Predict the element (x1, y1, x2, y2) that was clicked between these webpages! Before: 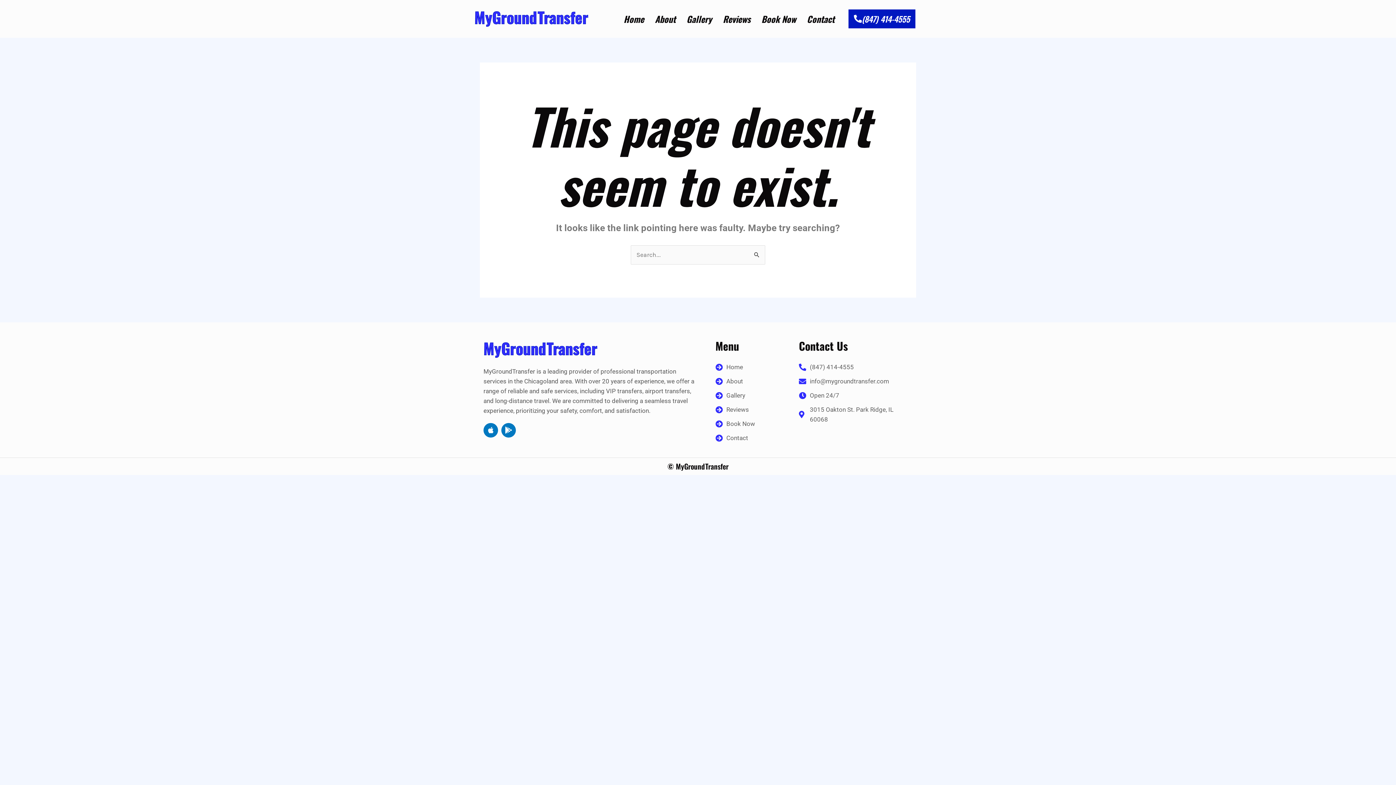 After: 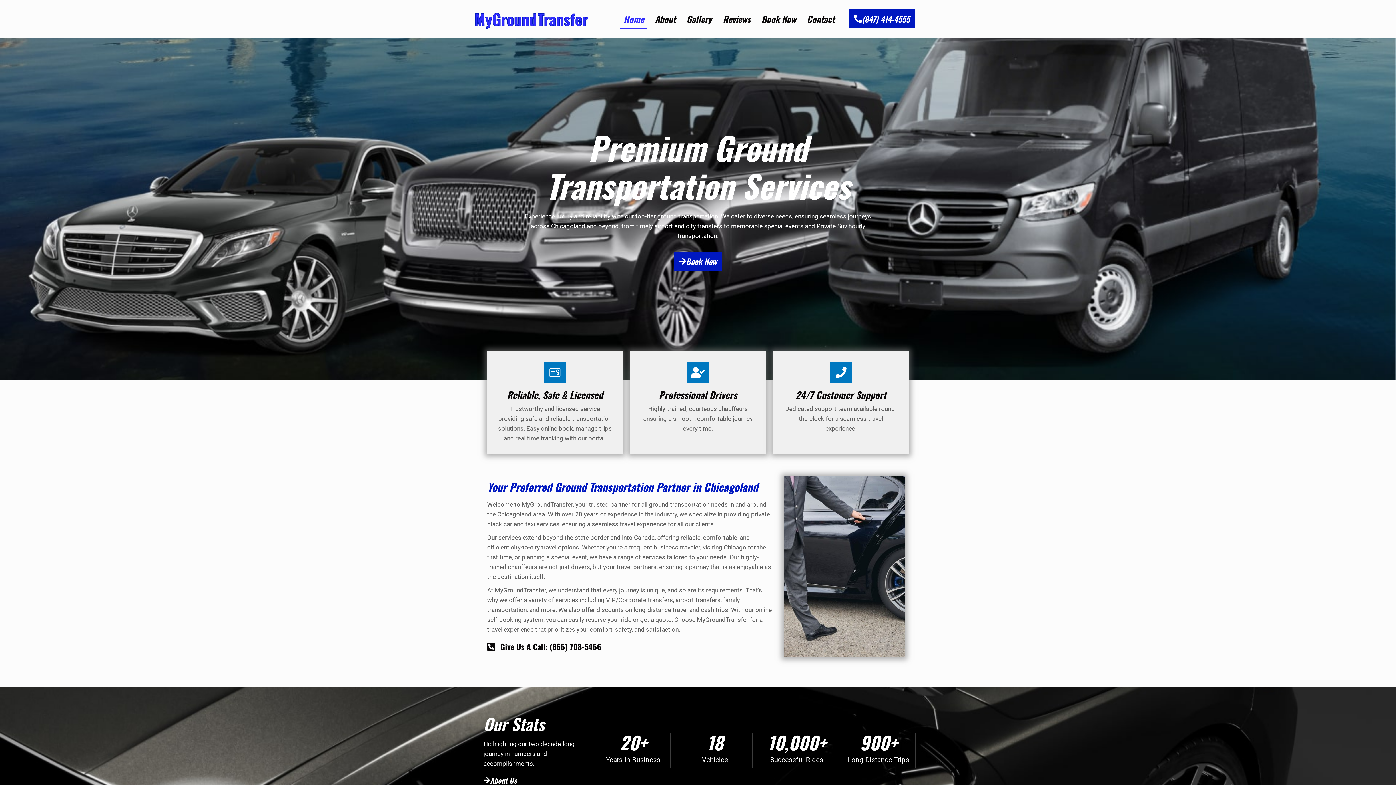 Action: bbox: (474, 5, 588, 28) label: MyGroundTransfer